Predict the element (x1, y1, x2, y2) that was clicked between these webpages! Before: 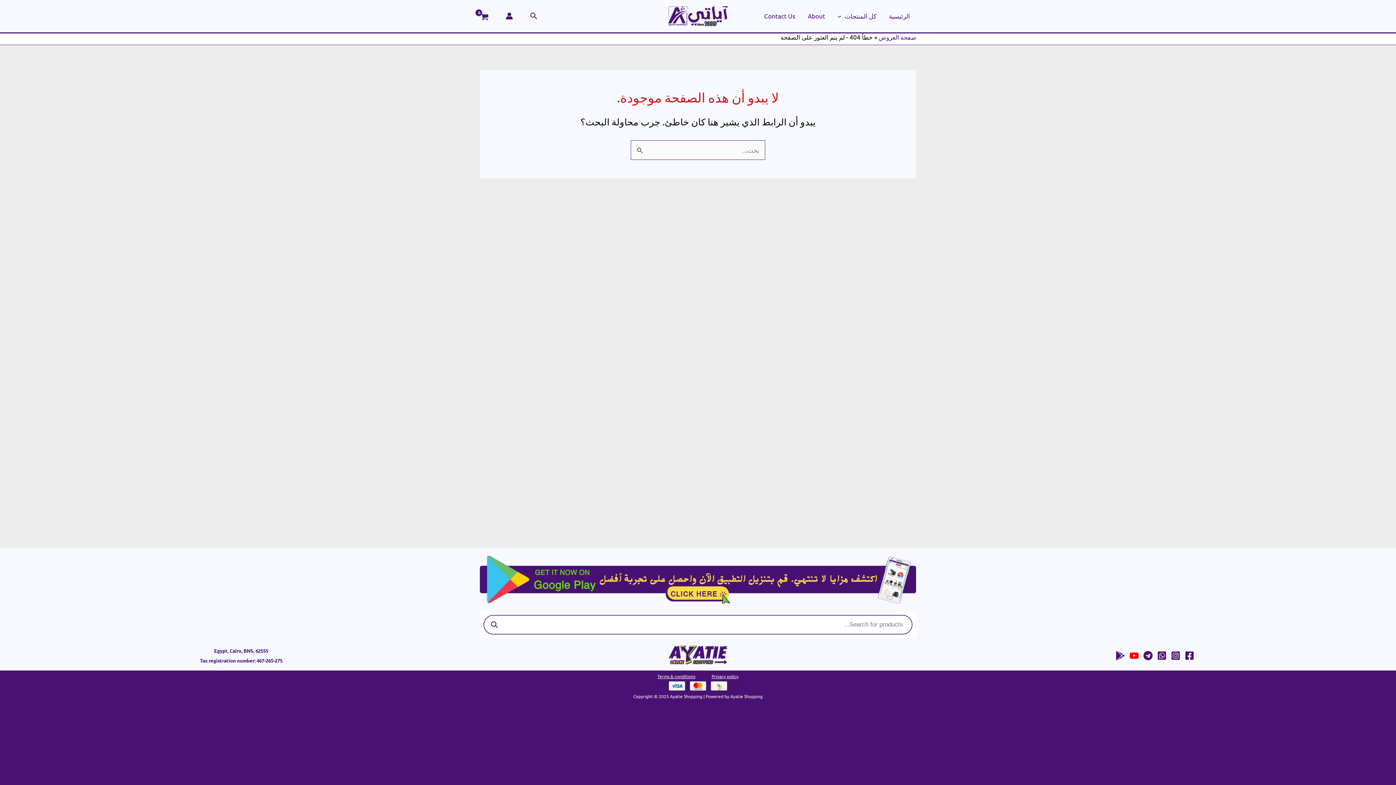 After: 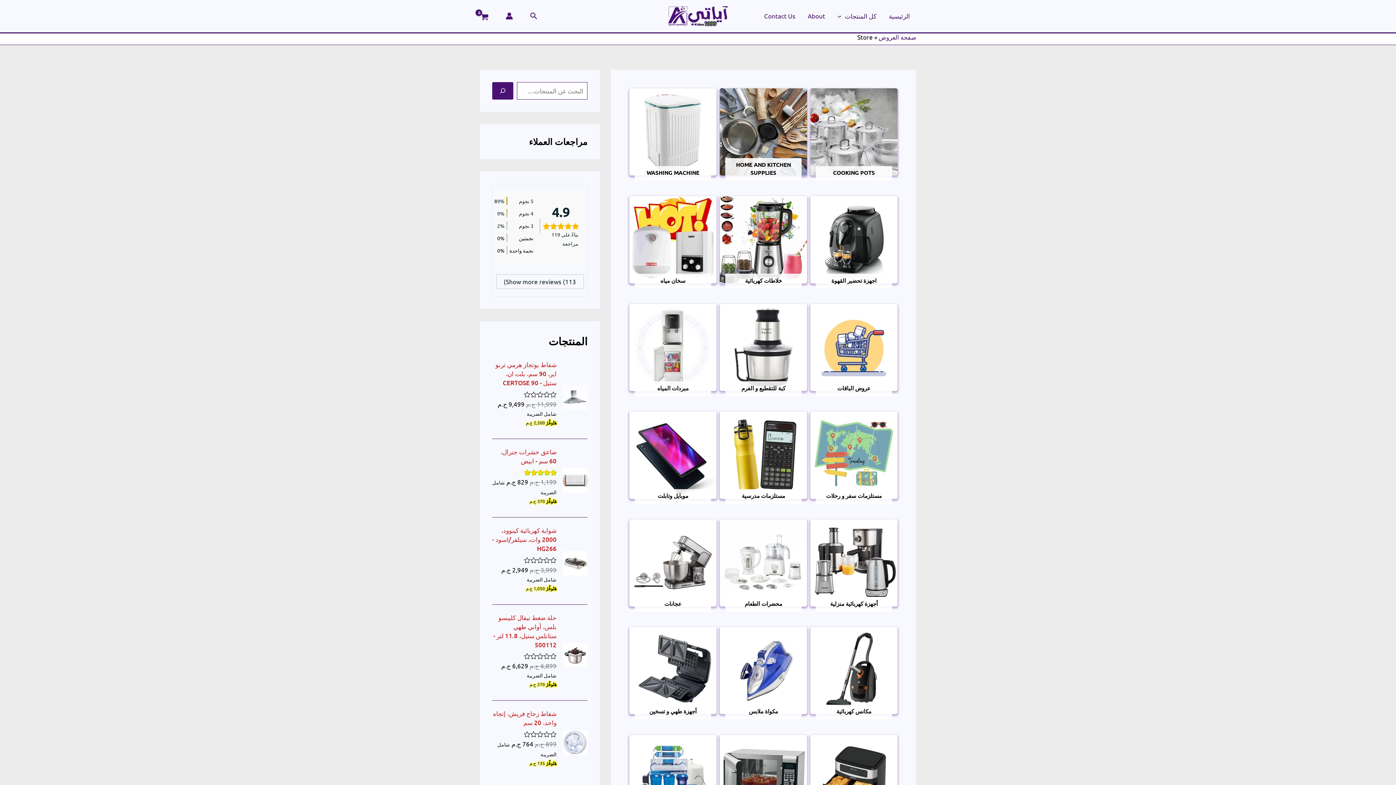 Action: bbox: (831, 10, 882, 21) label: كل المنتجات